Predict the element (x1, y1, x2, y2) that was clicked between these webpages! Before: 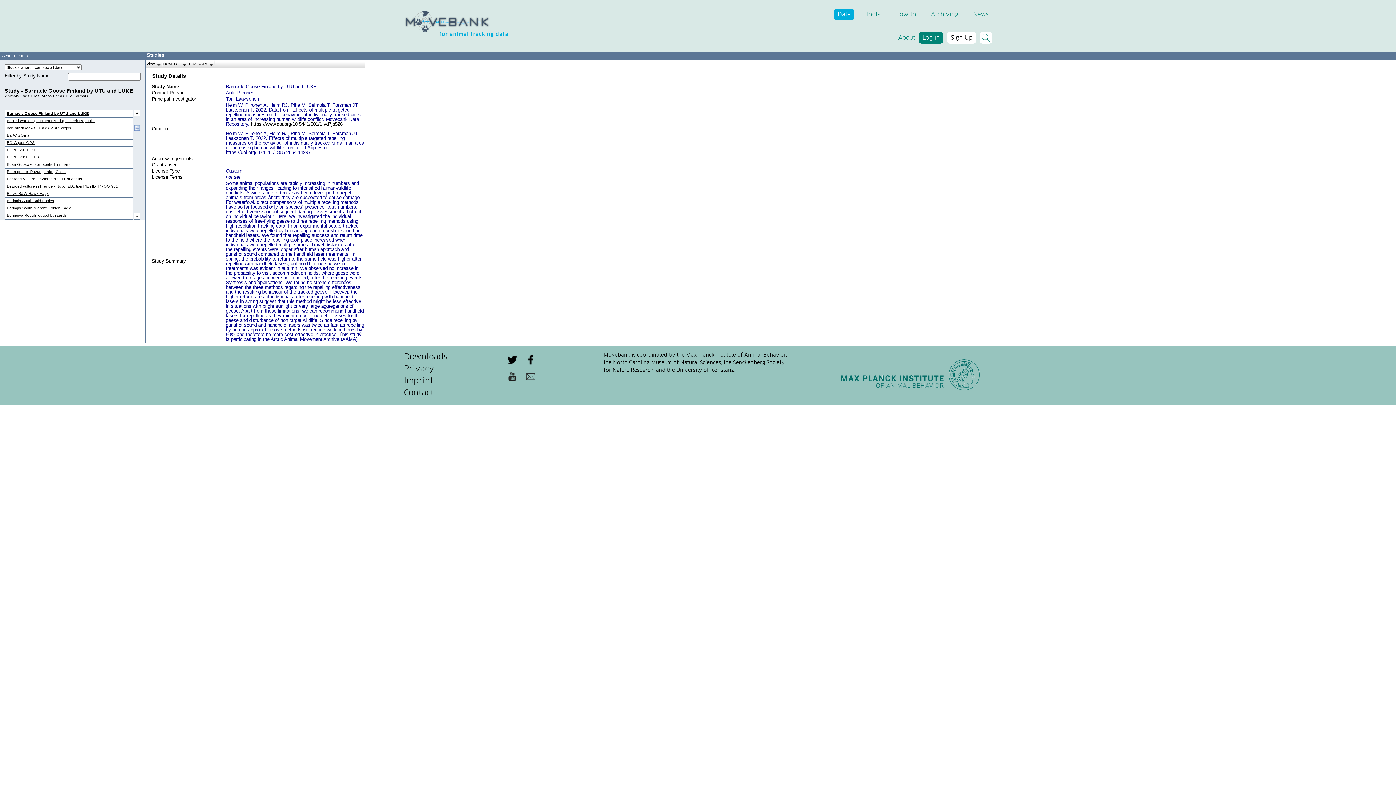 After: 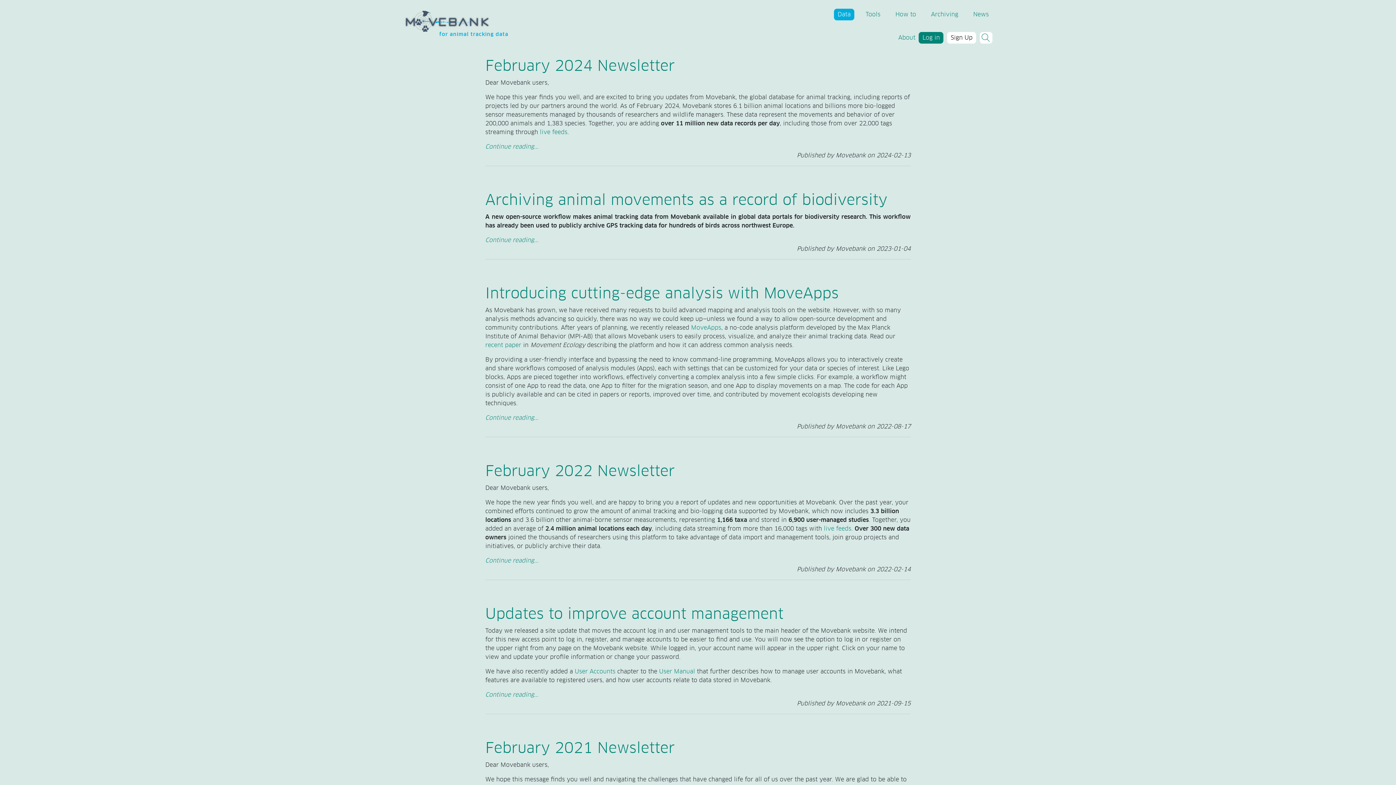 Action: label: News bbox: (969, 8, 992, 20)